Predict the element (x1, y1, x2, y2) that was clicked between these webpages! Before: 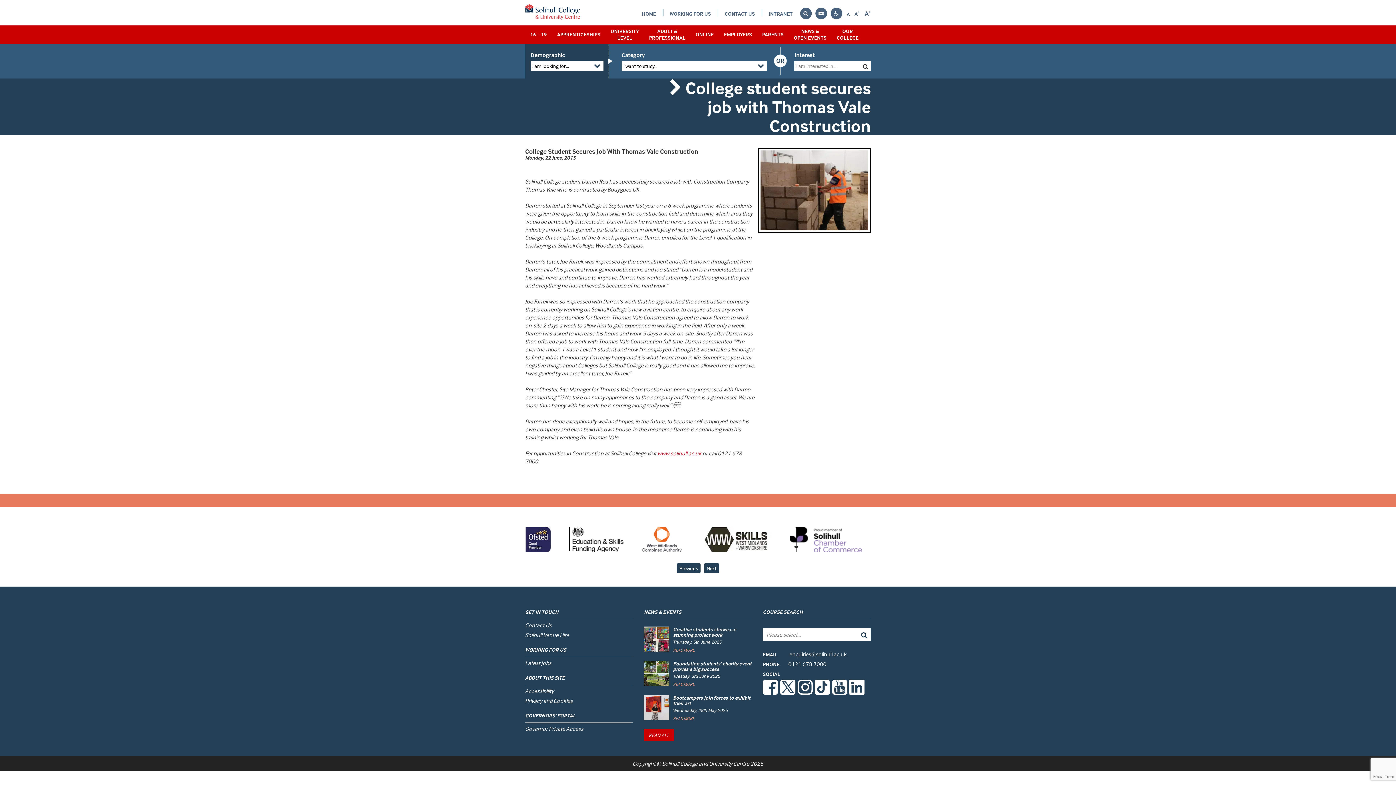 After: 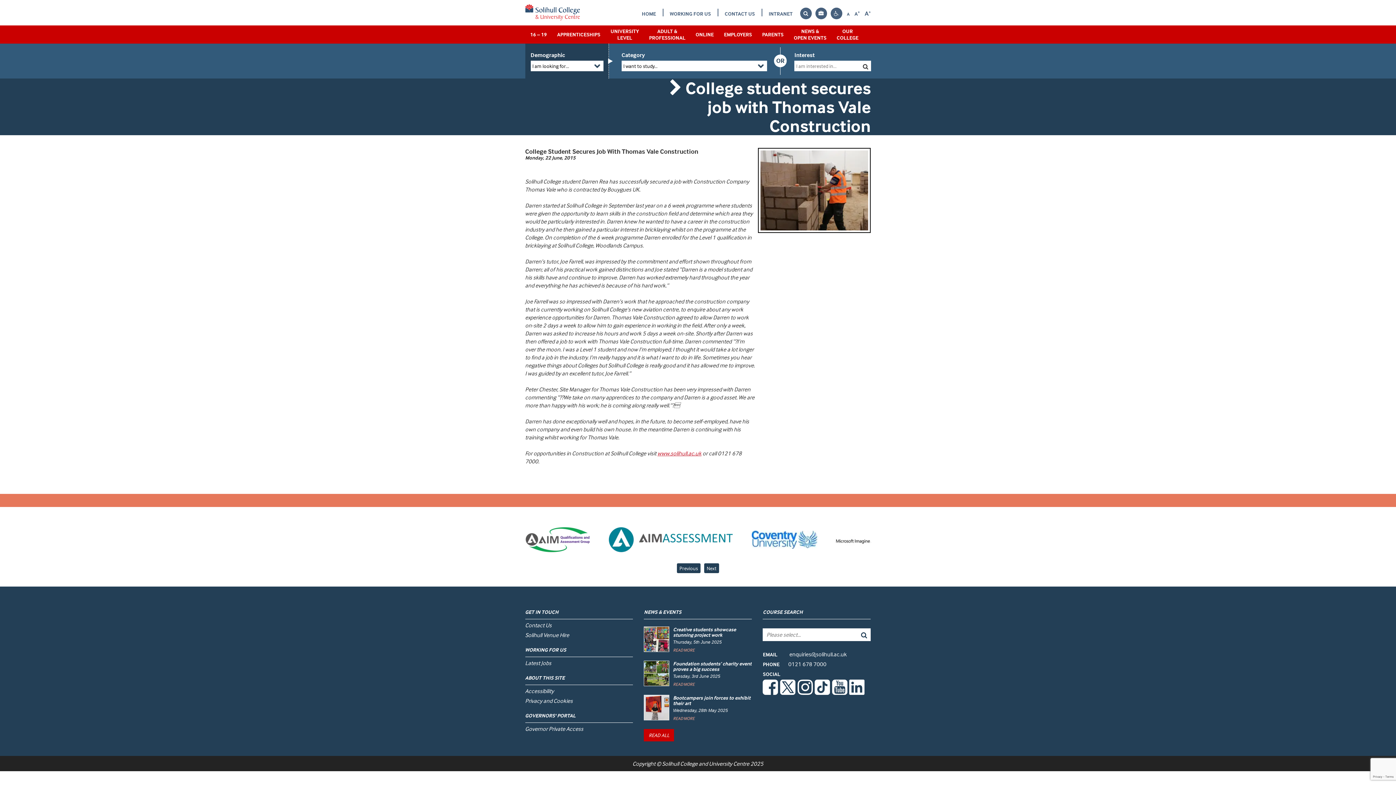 Action: label: EMAIL enquiries@solihull.ac.uk bbox: (763, 650, 847, 658)